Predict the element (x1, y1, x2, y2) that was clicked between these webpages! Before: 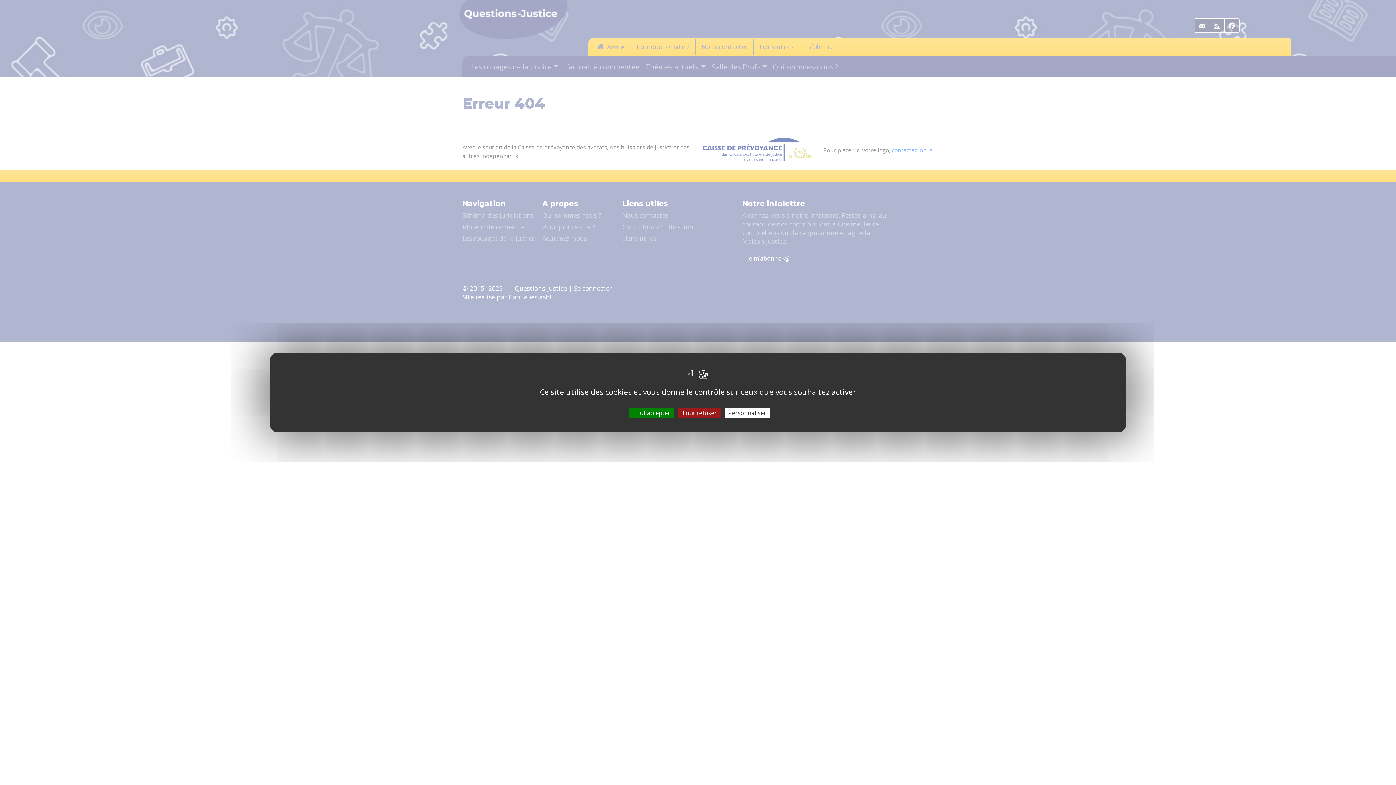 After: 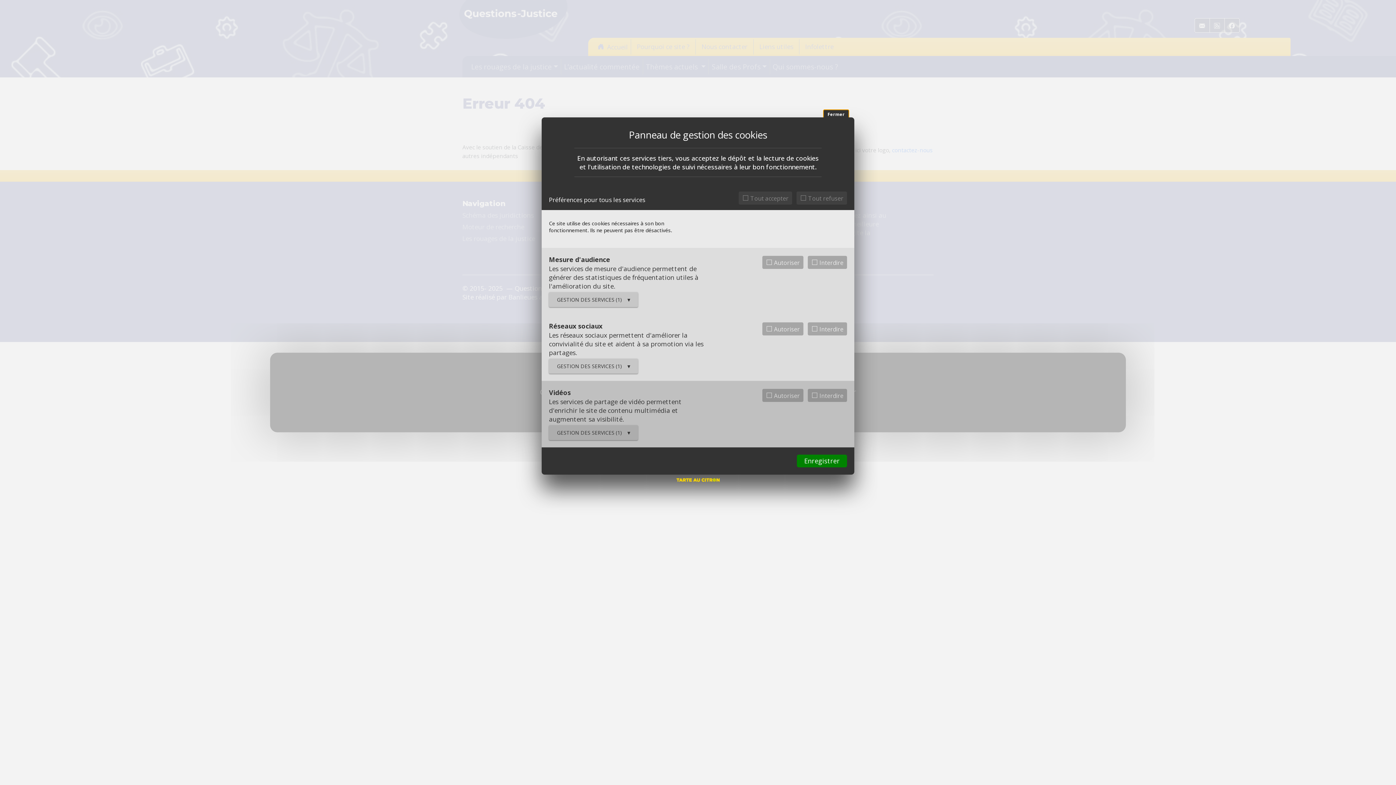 Action: label: Personnaliser (fenêtre modale) bbox: (724, 408, 770, 418)